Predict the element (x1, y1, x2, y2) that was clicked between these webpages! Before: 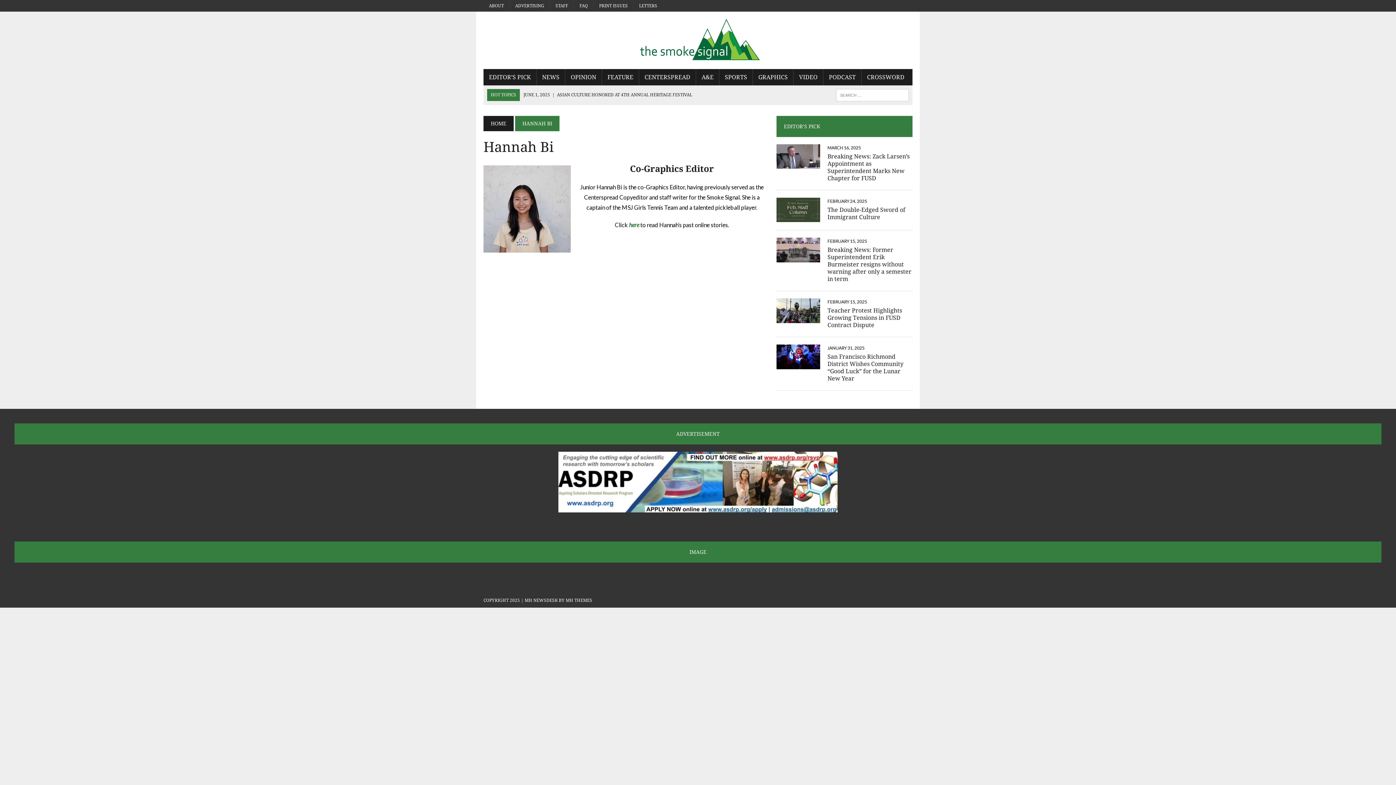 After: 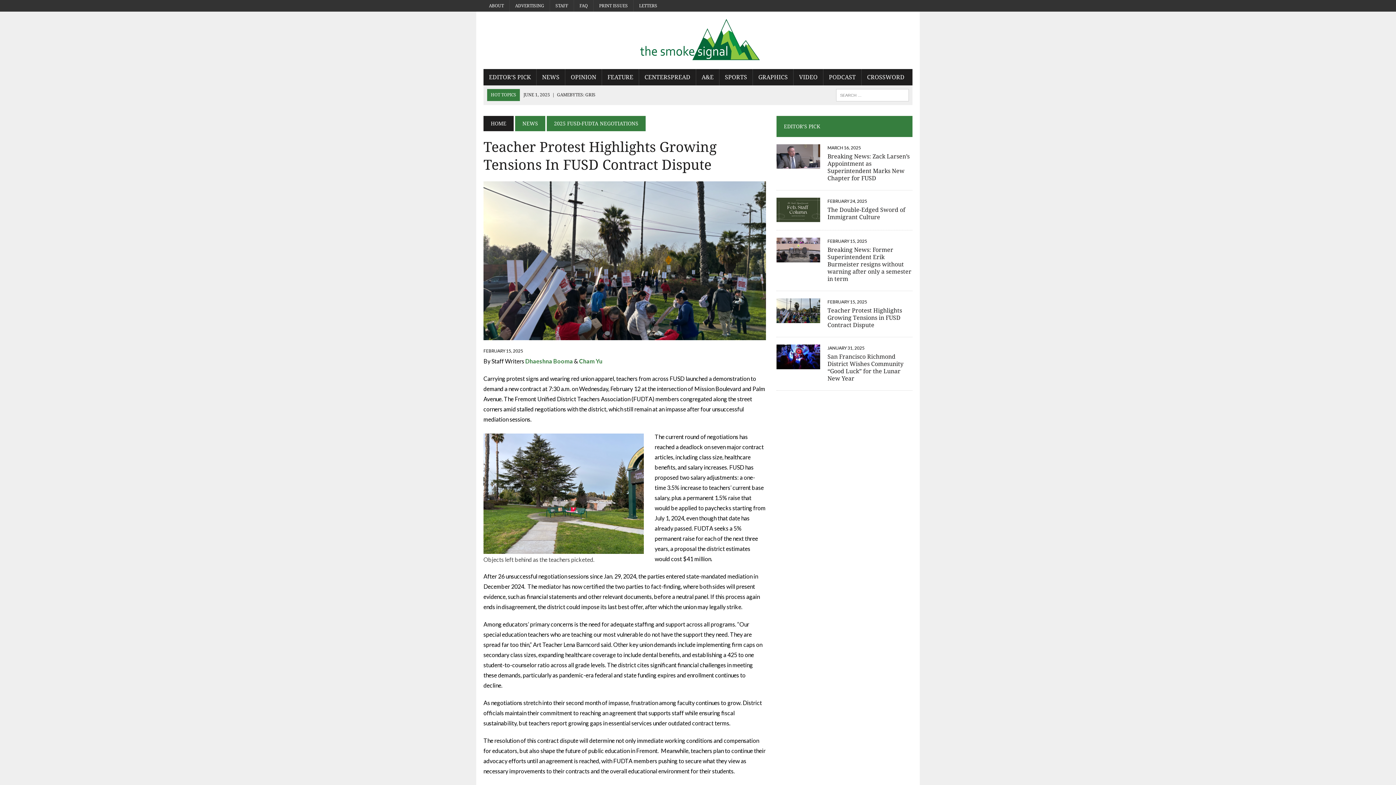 Action: bbox: (776, 315, 820, 322)